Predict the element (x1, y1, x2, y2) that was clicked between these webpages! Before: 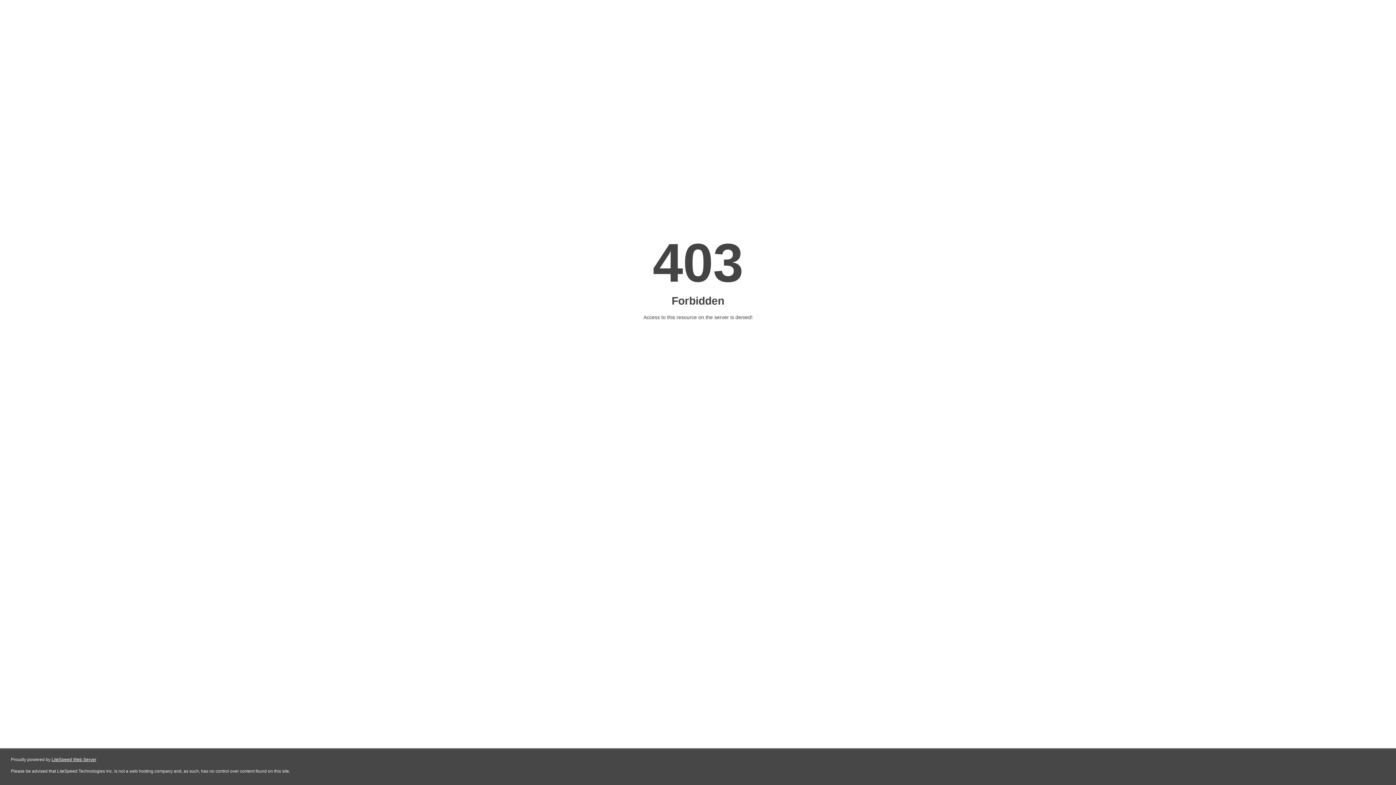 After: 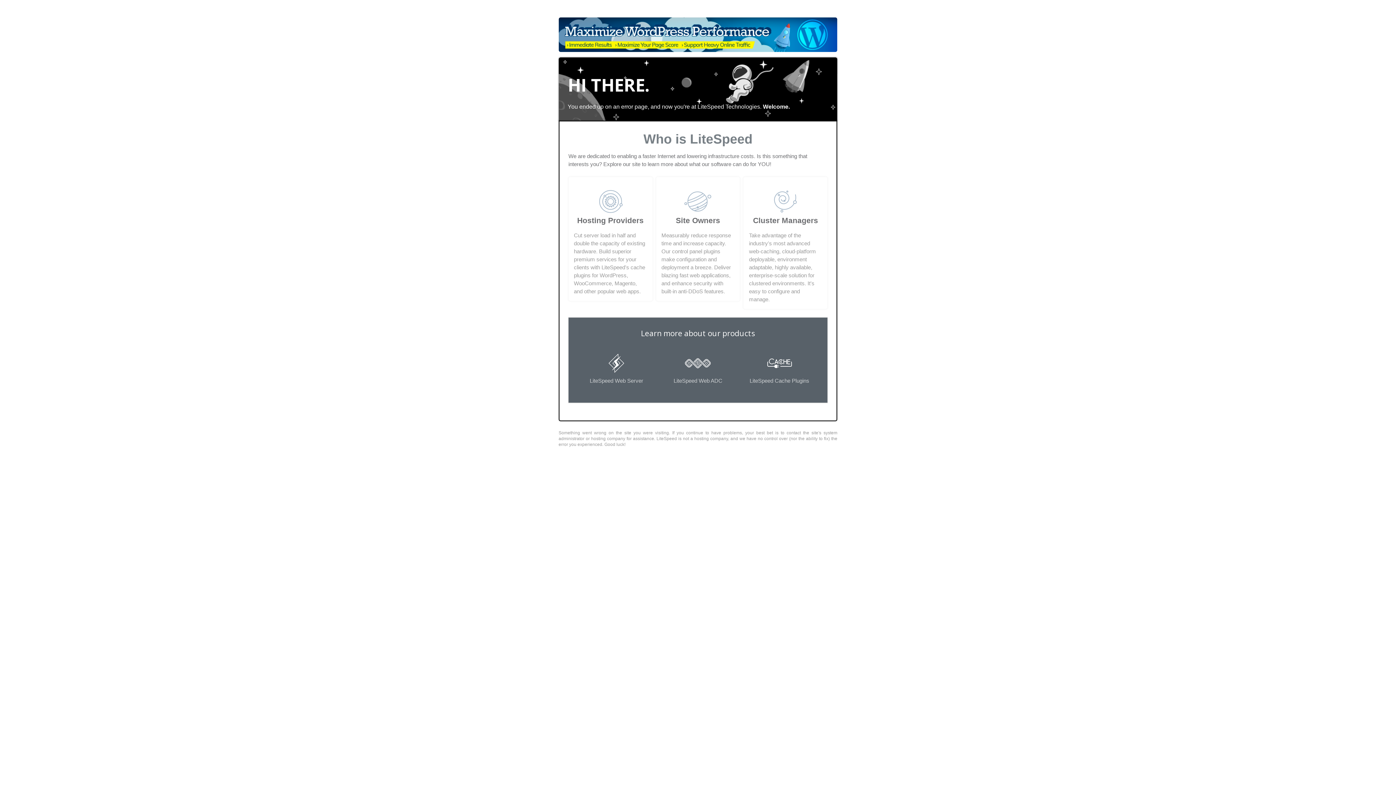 Action: bbox: (51, 757, 96, 762) label: LiteSpeed Web Server